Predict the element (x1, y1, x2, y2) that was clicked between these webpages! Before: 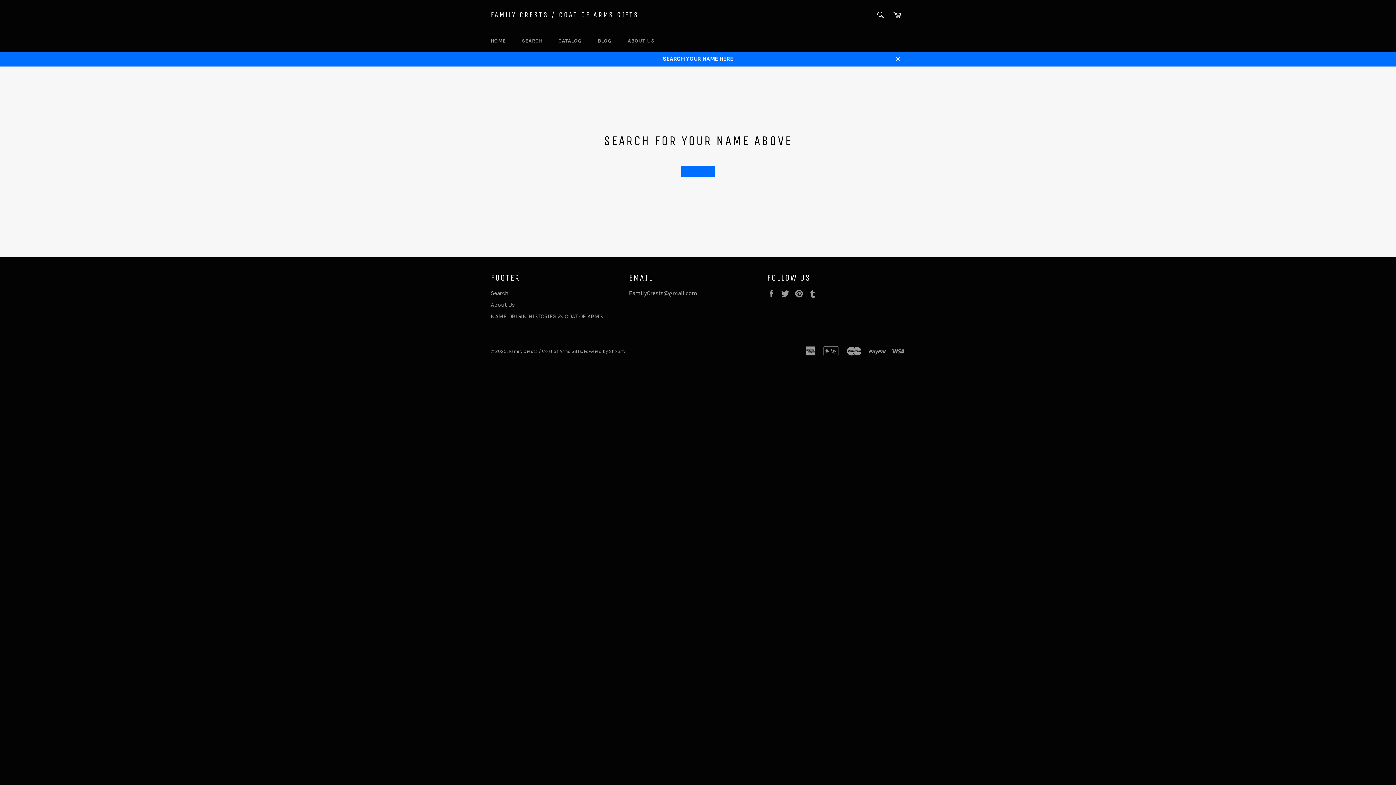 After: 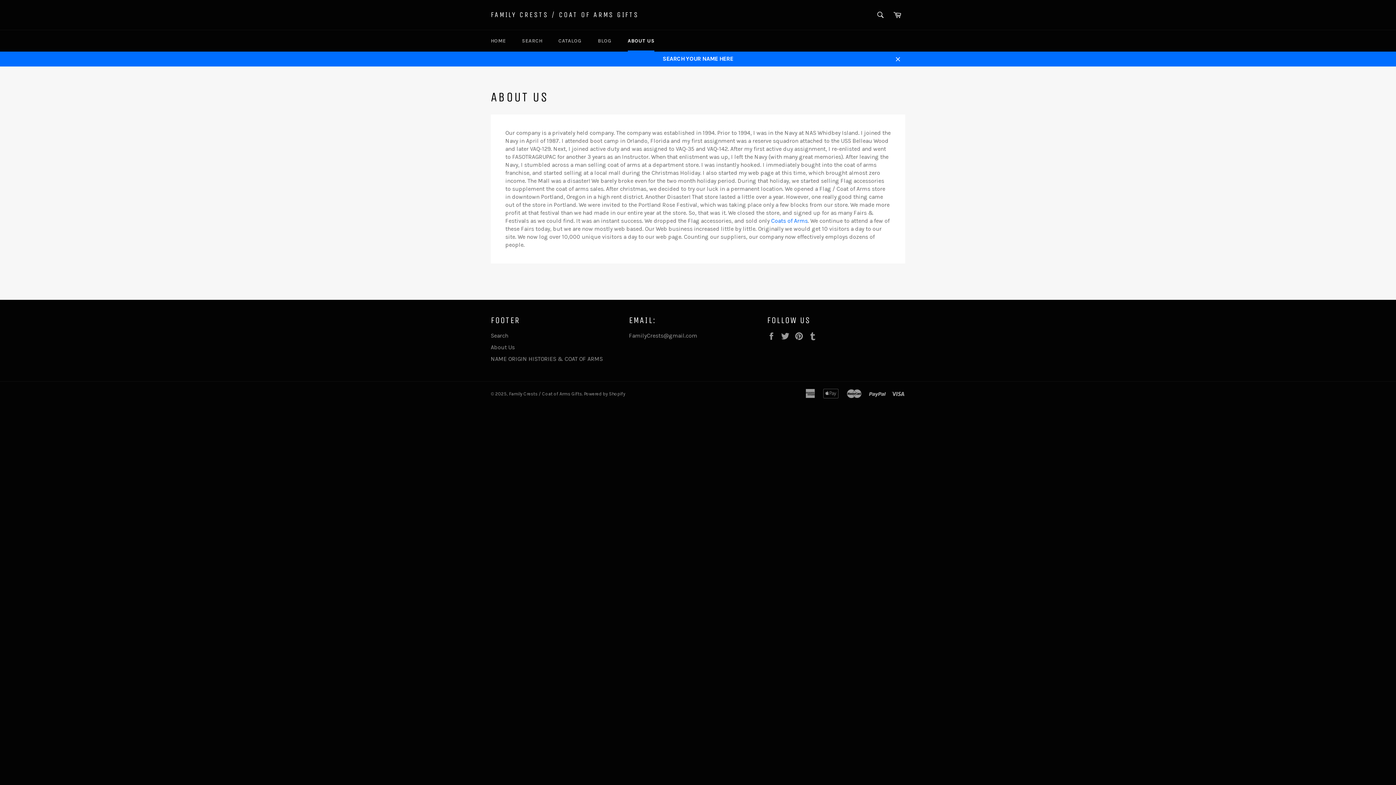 Action: label: About Us bbox: (490, 301, 514, 308)